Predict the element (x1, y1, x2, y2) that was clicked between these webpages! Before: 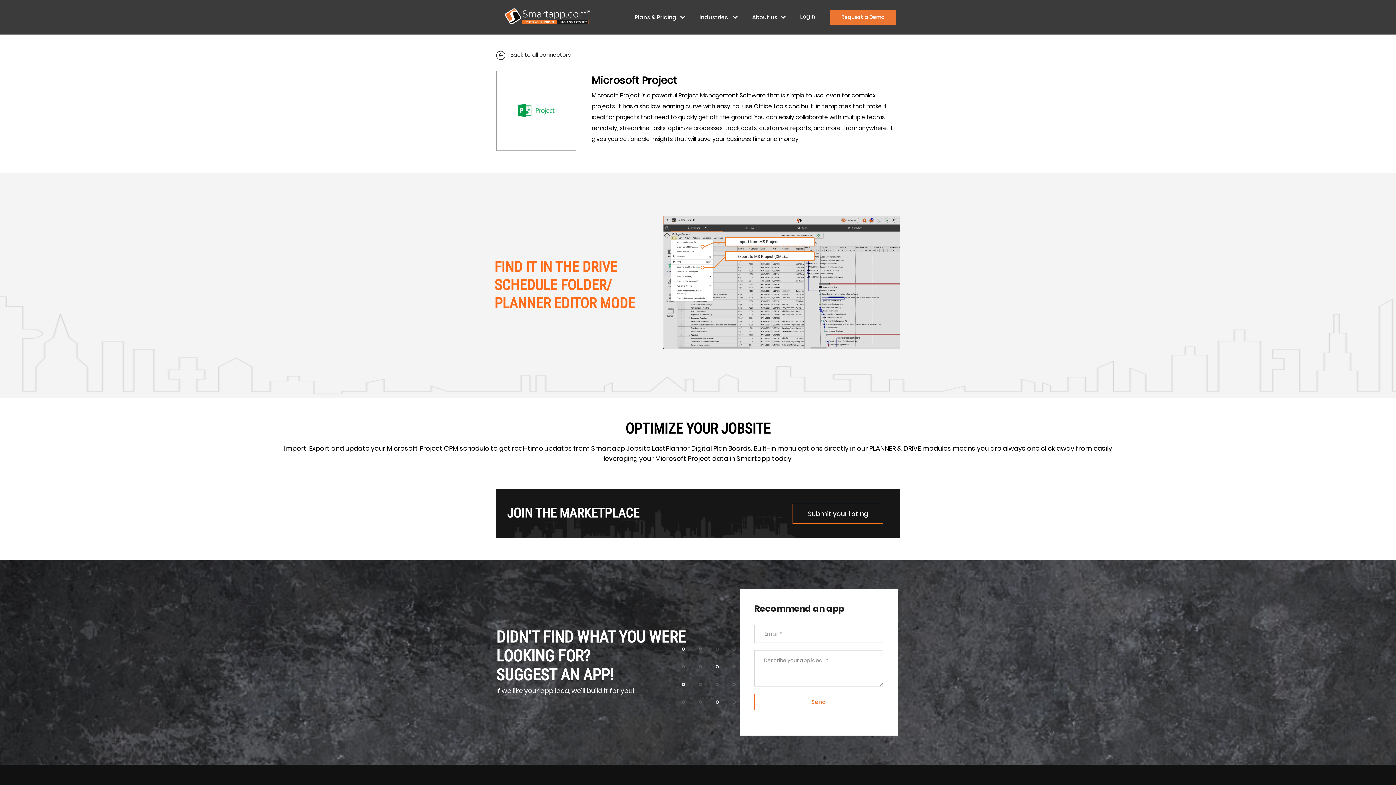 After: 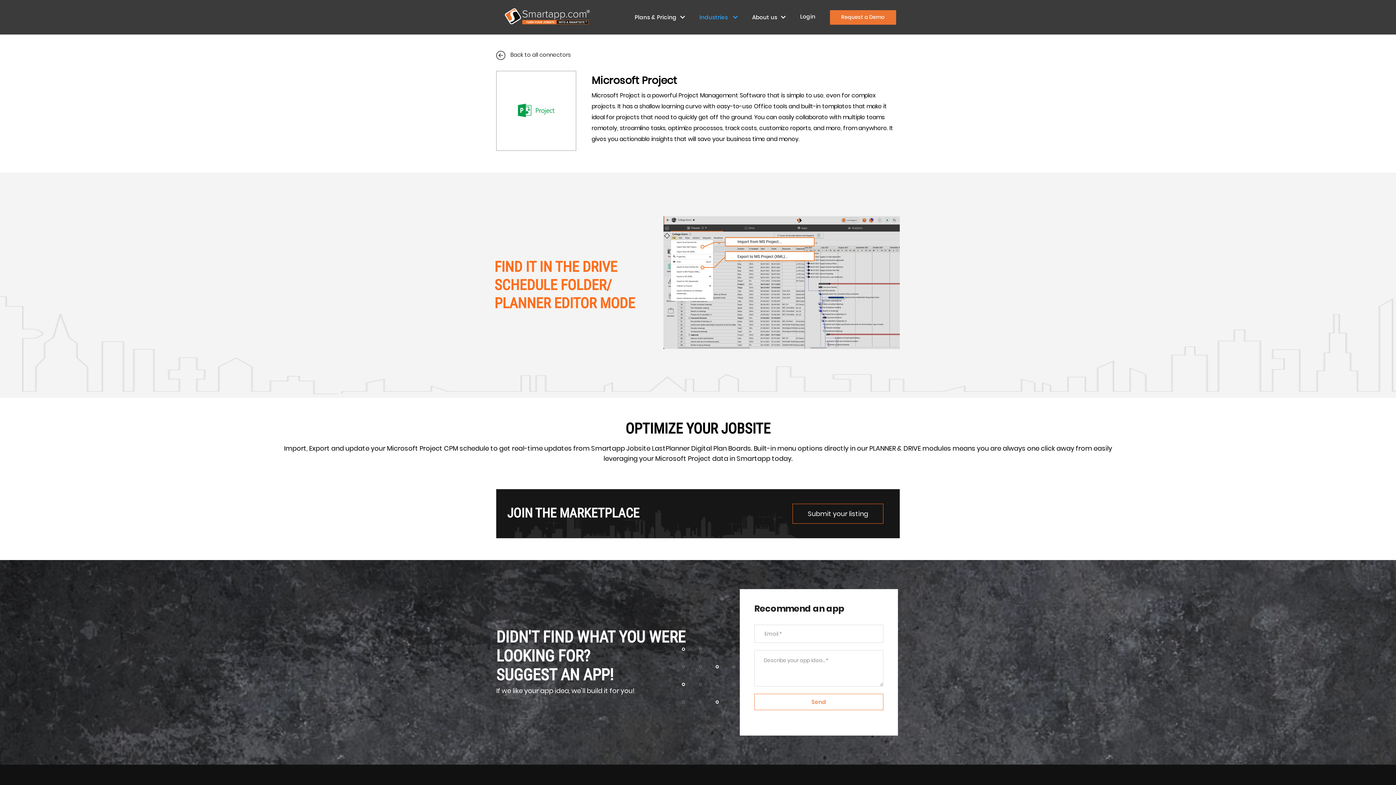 Action: label: Industries  bbox: (692, 0, 745, 34)